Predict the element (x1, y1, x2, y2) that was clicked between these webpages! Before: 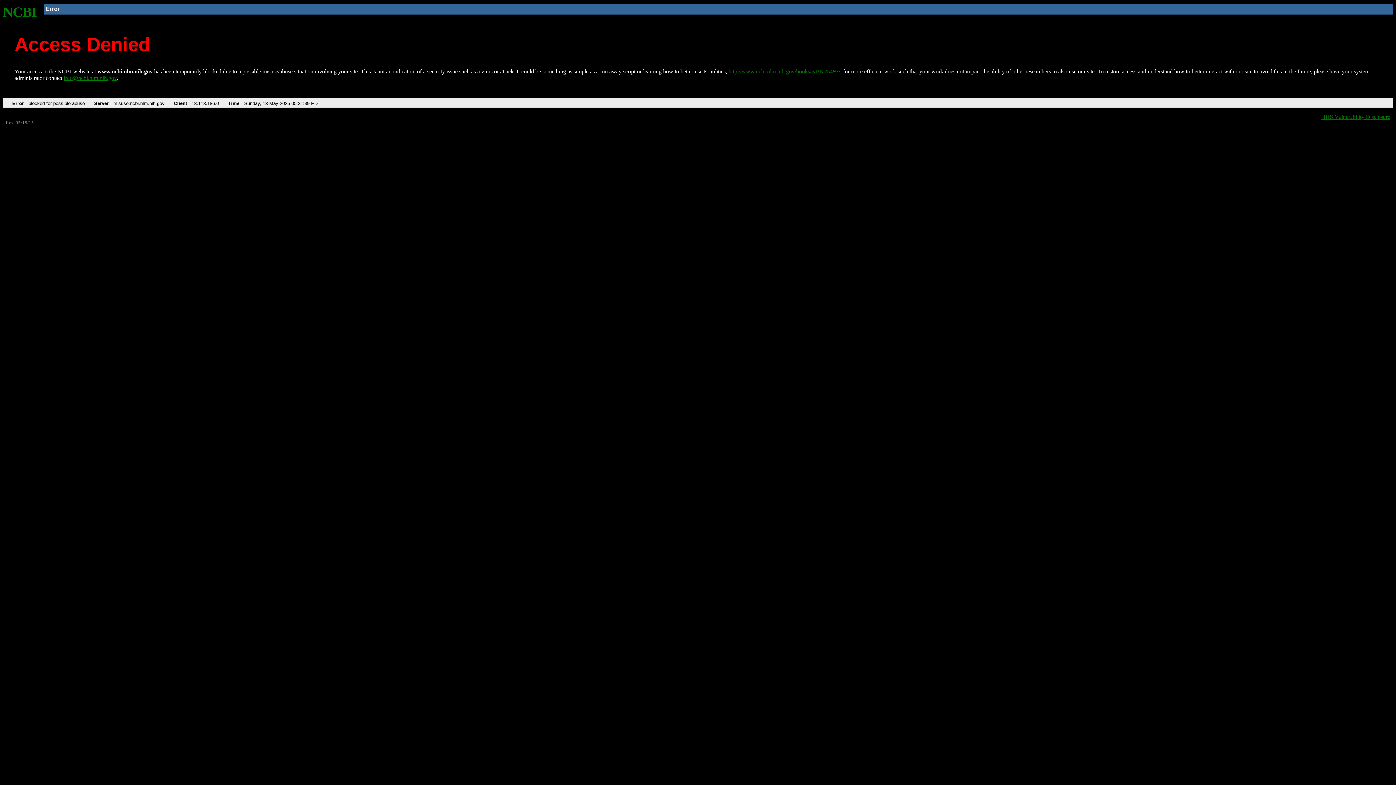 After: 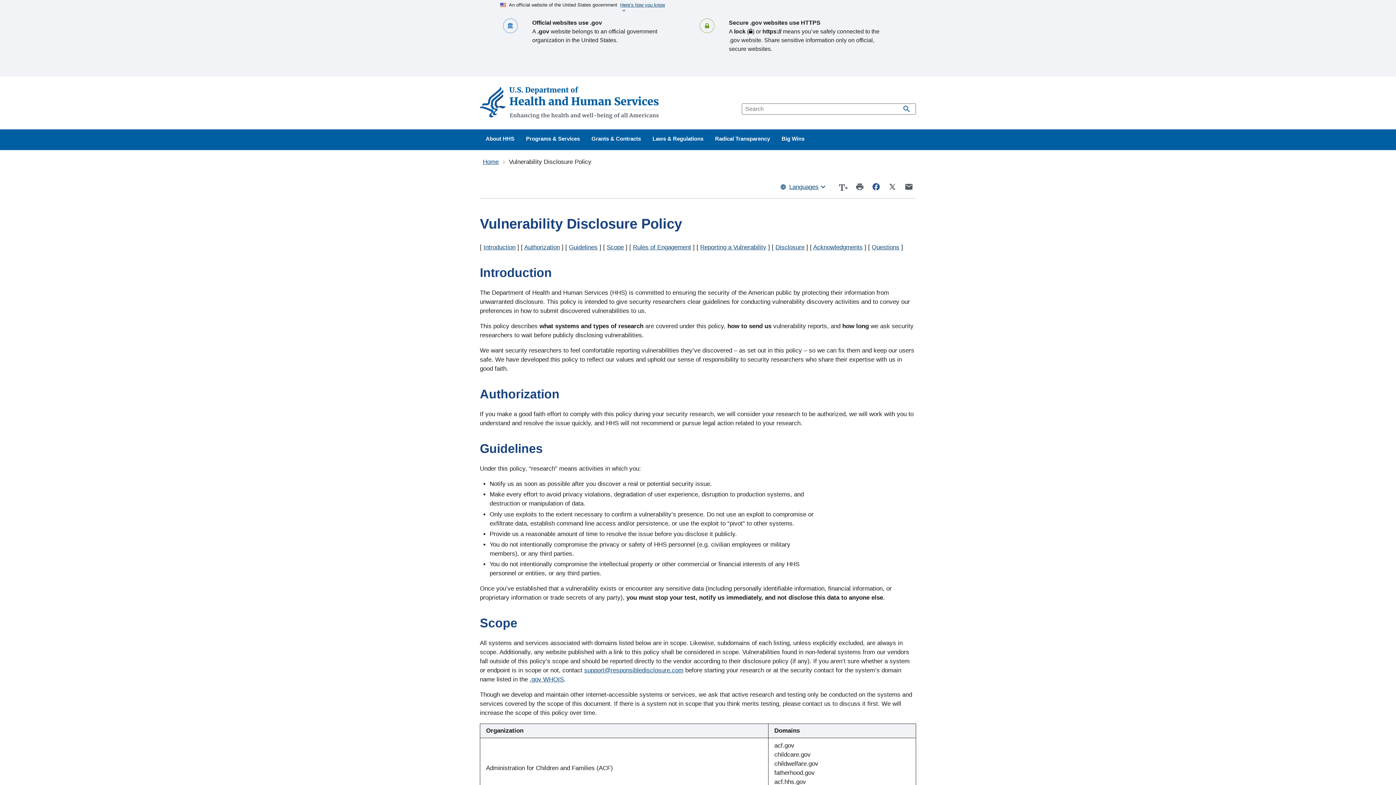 Action: bbox: (1321, 113, 1390, 119) label: HHS Vulnerability Disclosure